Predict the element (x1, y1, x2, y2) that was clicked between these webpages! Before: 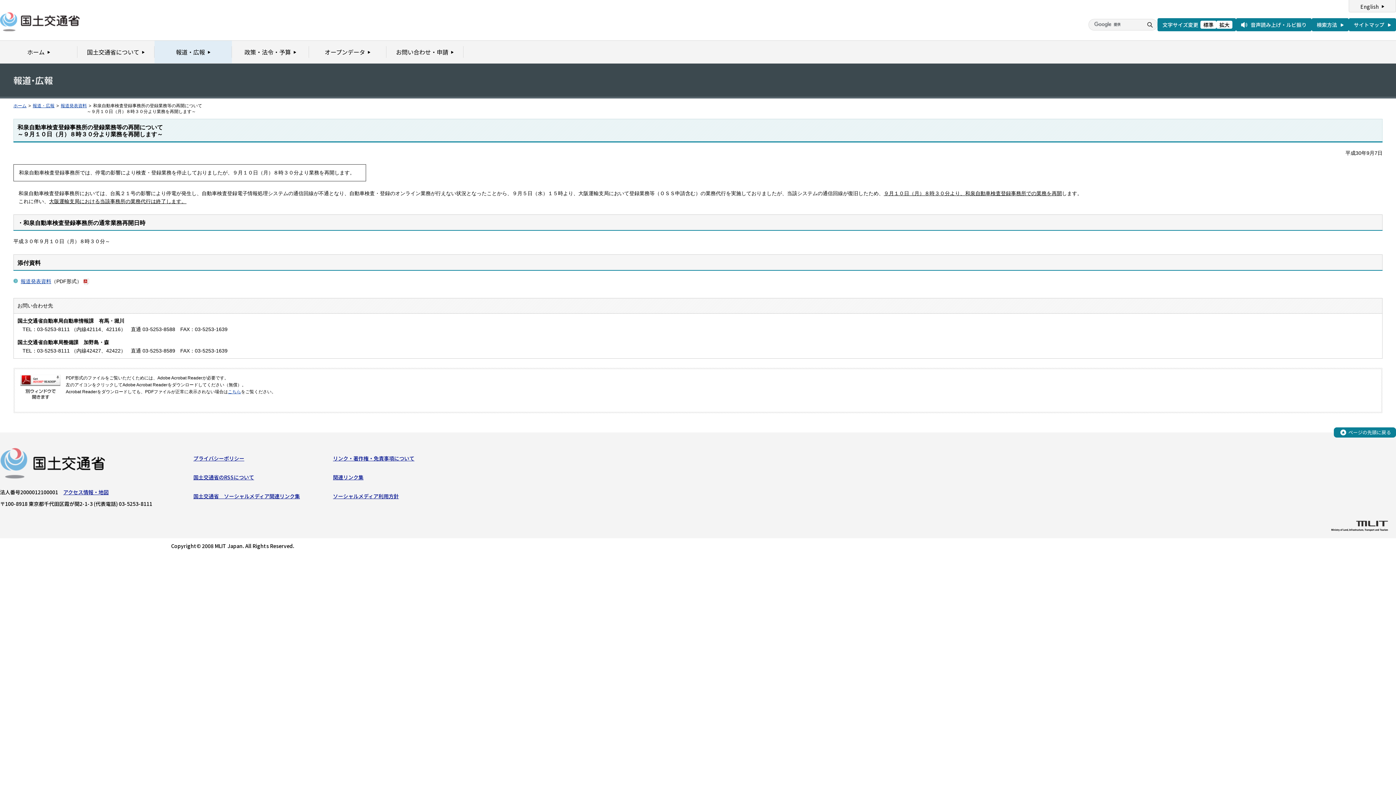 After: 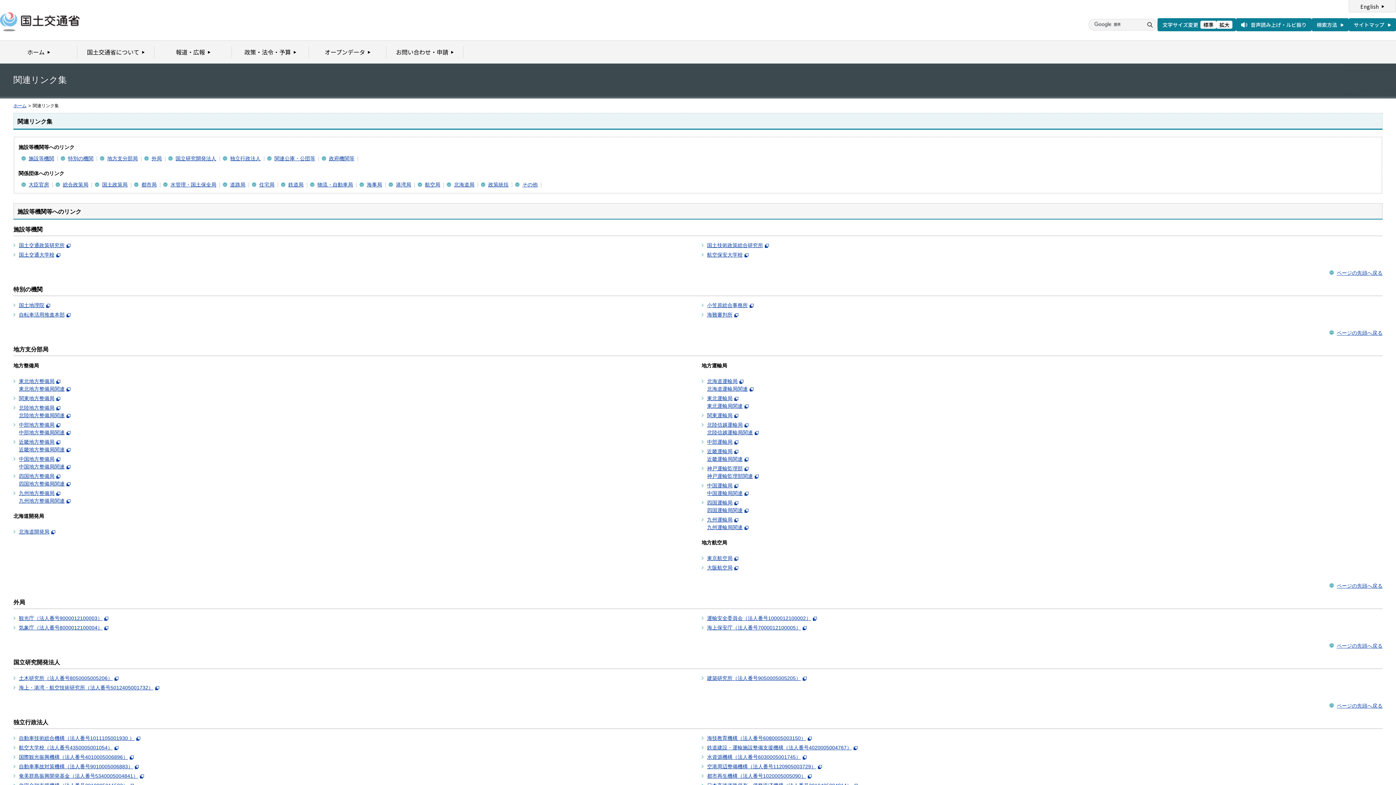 Action: bbox: (333, 473, 363, 481) label: 関連リンク集